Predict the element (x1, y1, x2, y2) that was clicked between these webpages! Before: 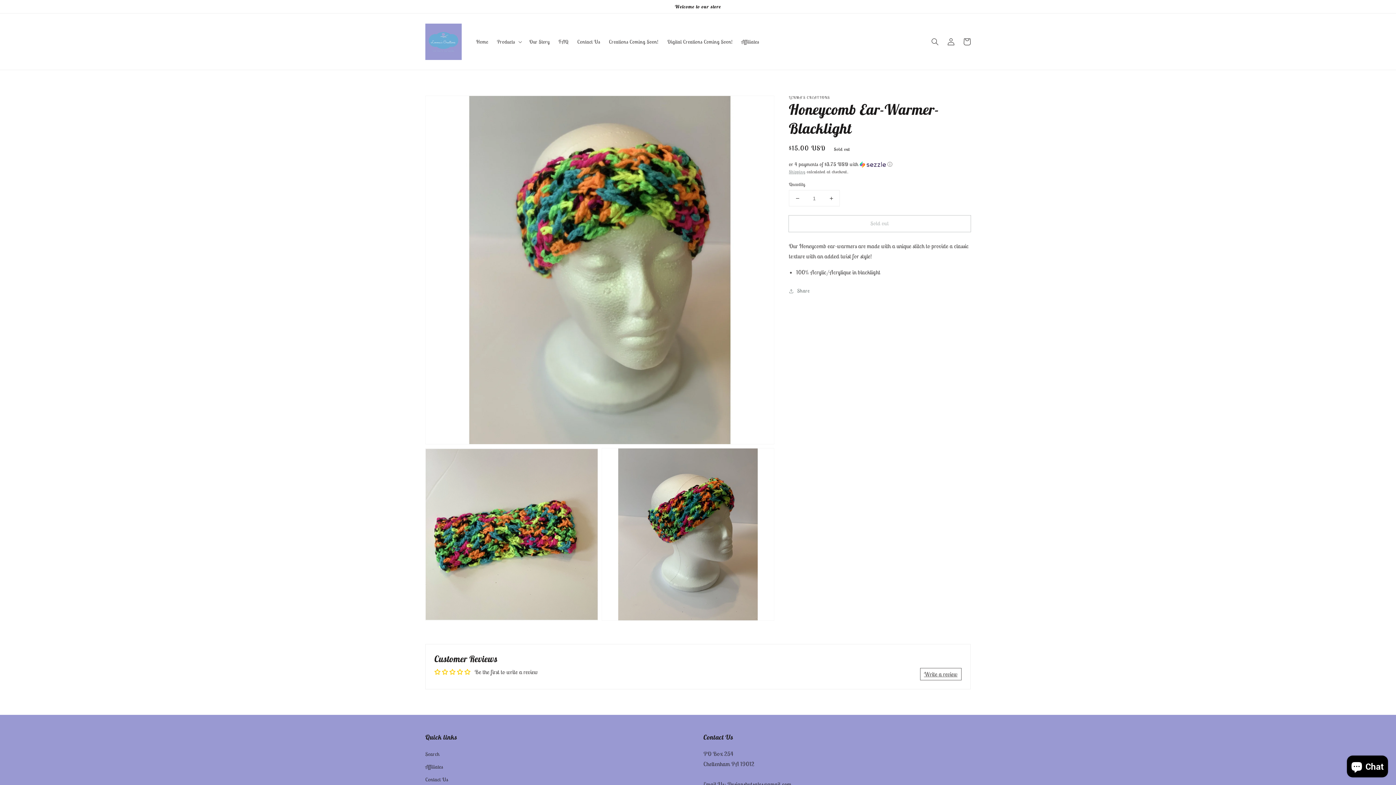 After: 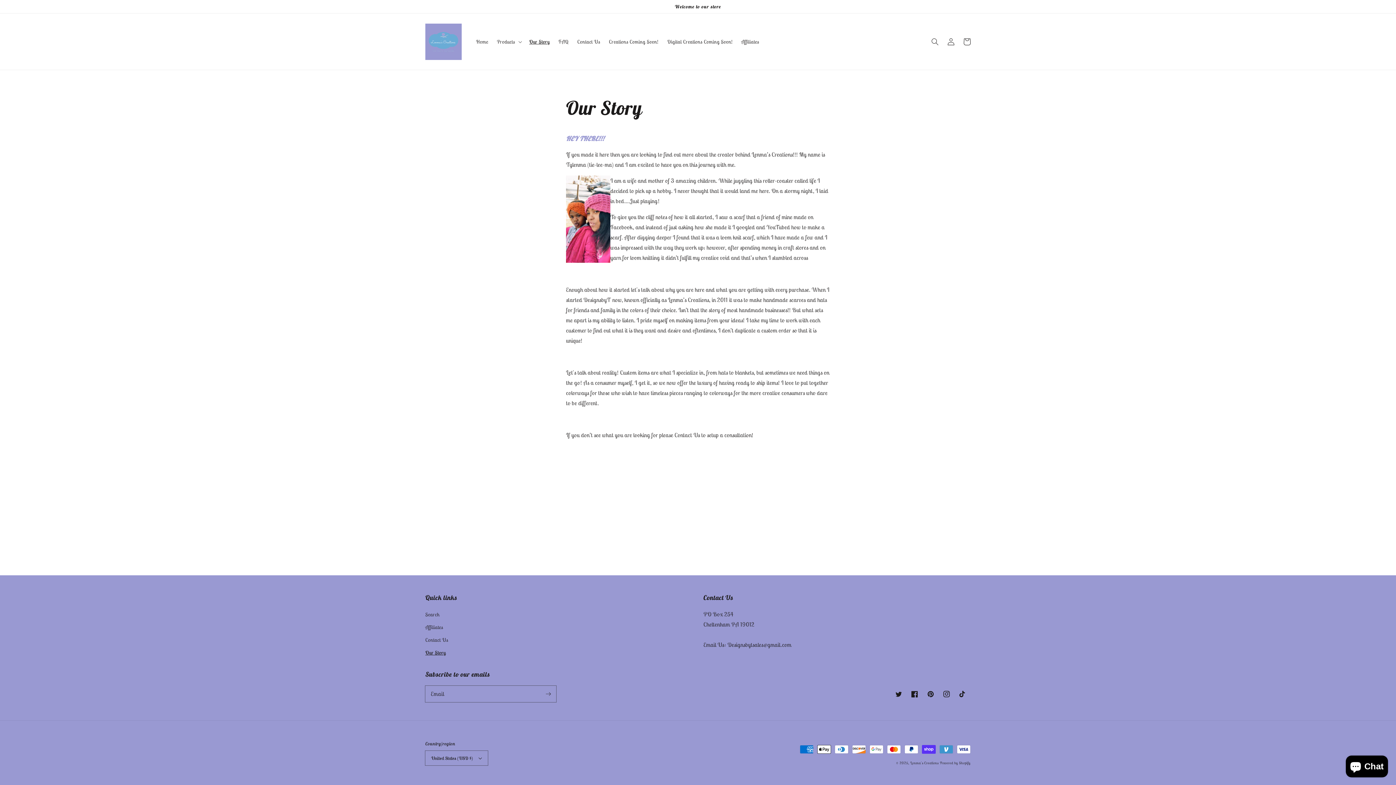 Action: bbox: (524, 34, 554, 49) label: Our Story